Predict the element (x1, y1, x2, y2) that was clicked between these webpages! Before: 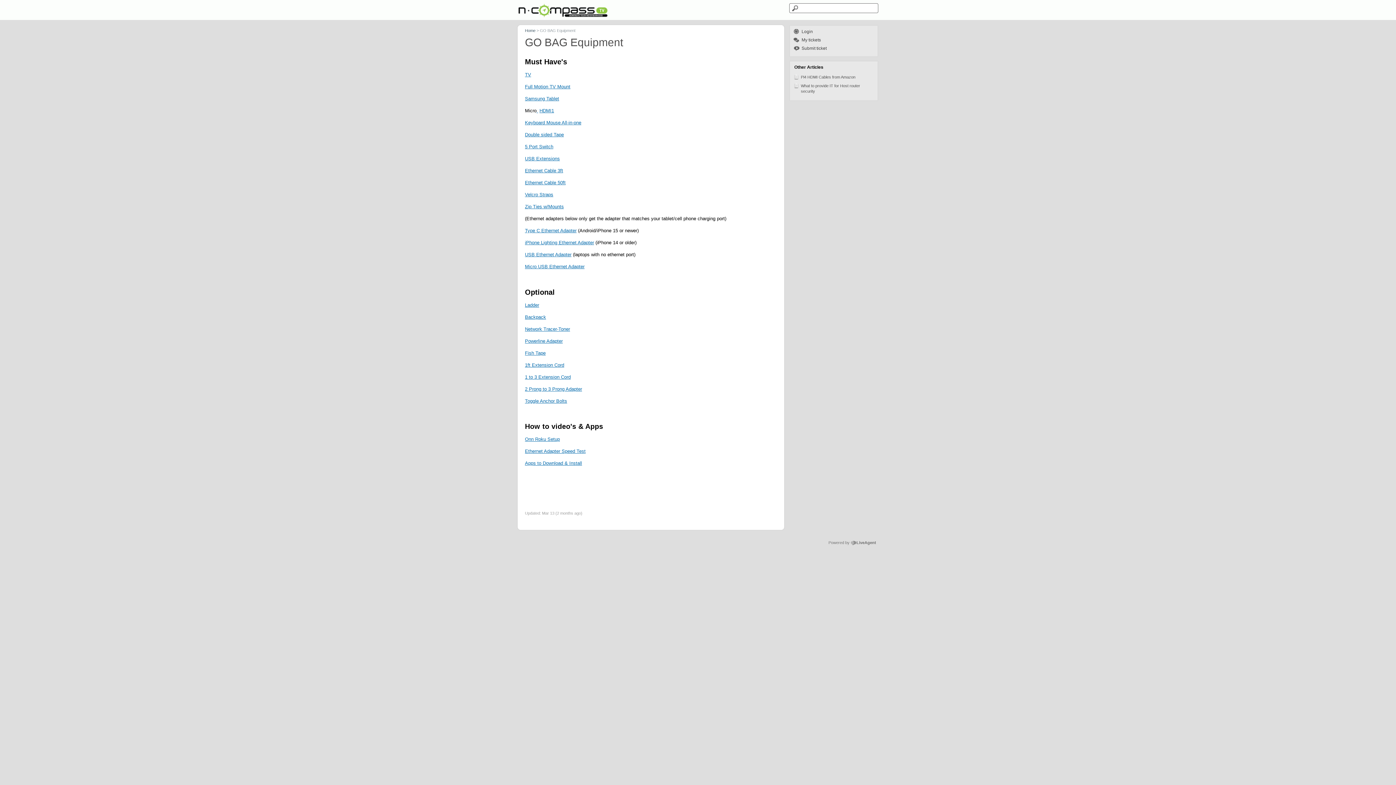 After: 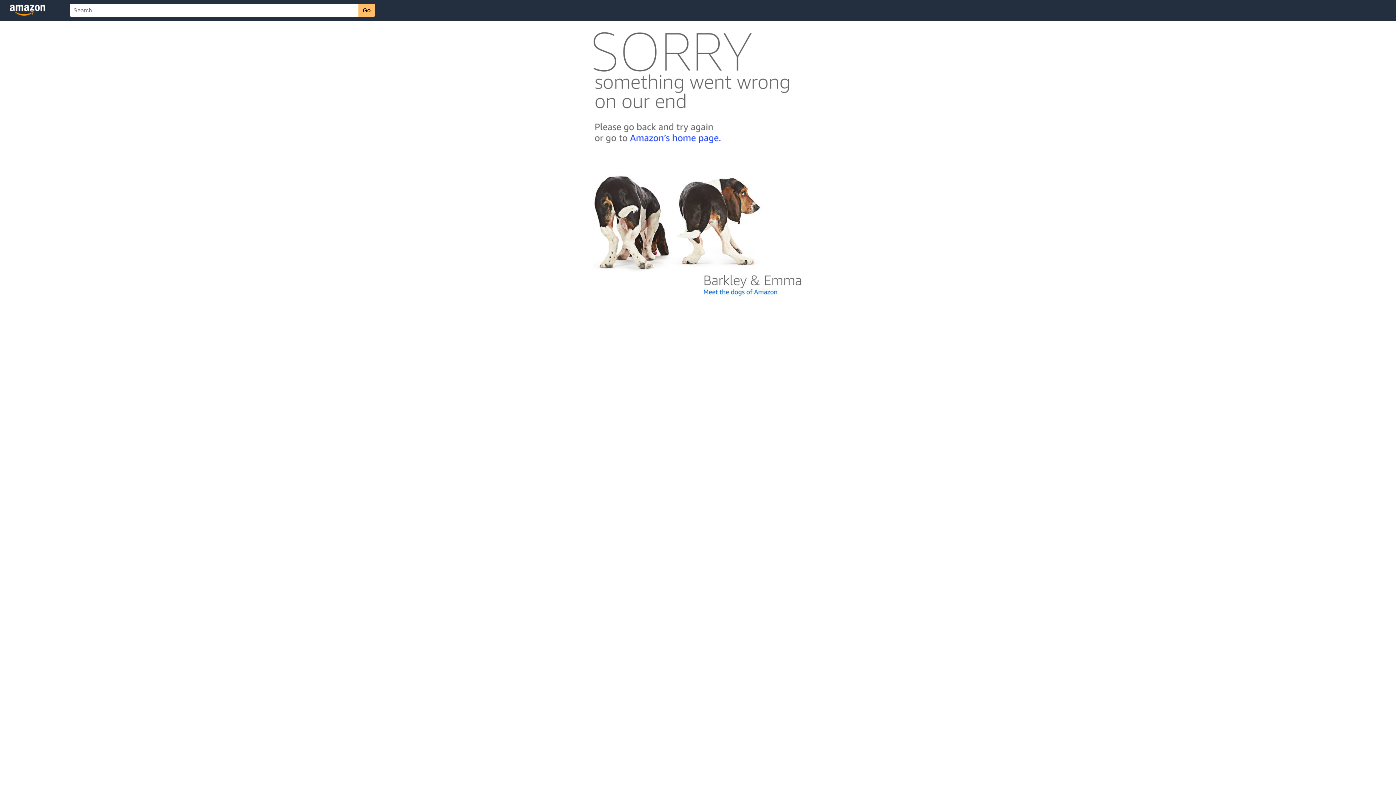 Action: label: Ladder bbox: (525, 302, 539, 307)